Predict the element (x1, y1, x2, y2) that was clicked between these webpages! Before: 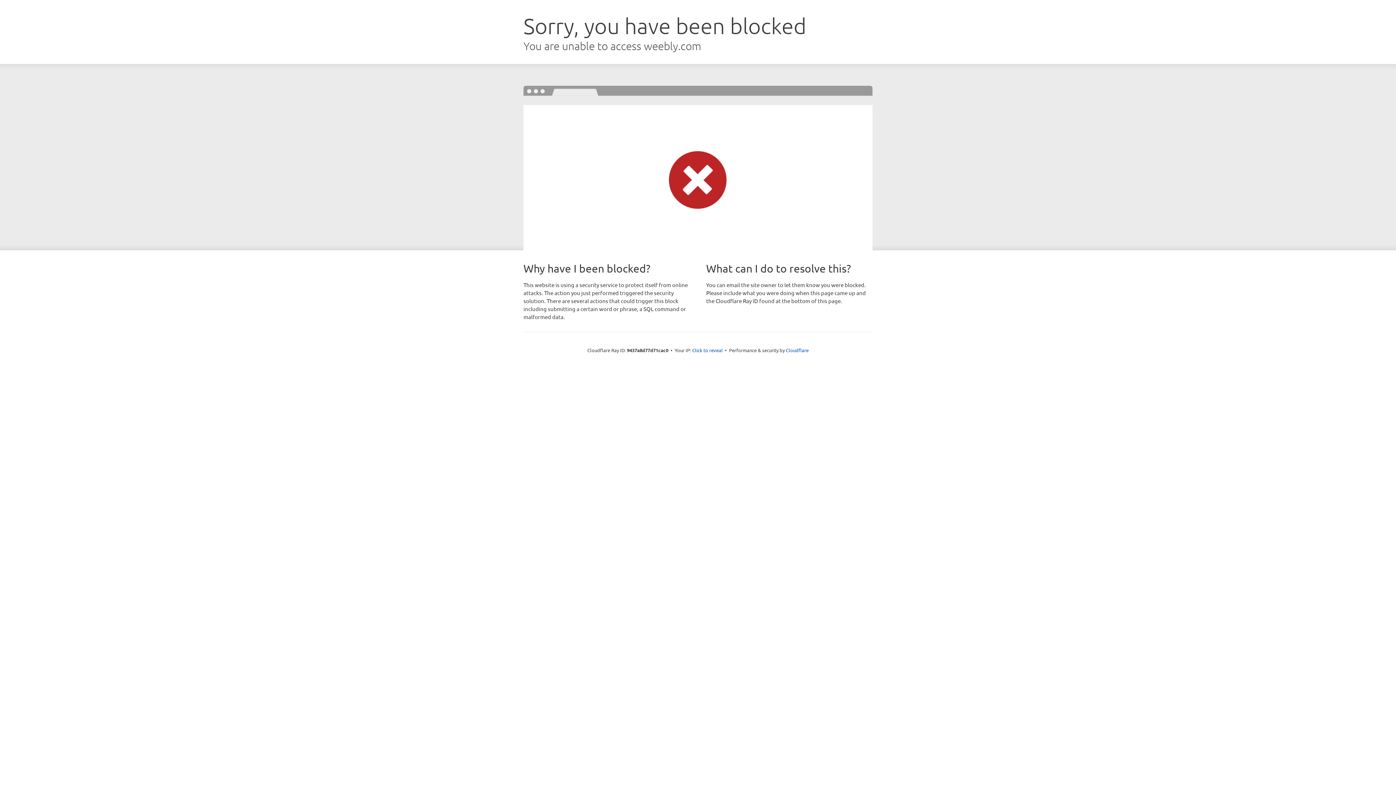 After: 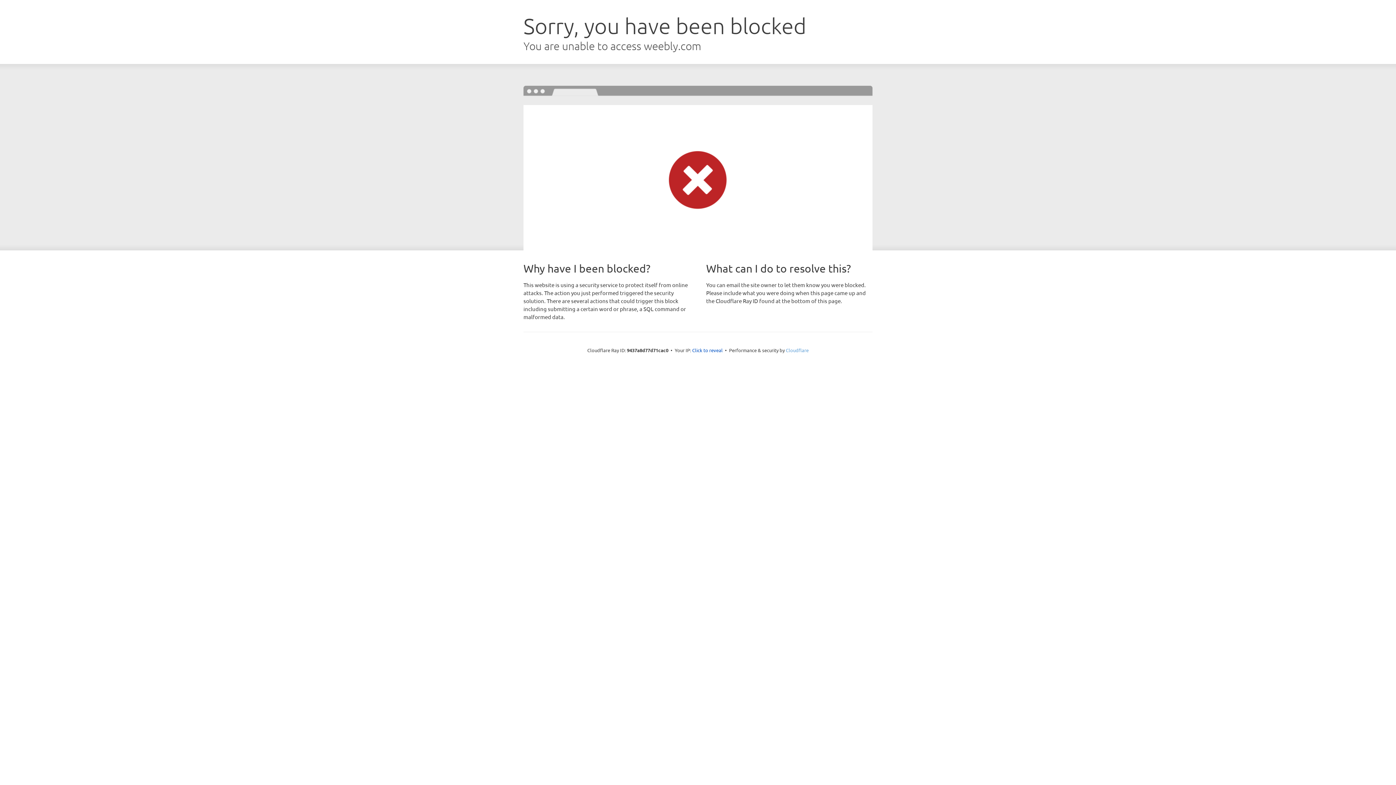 Action: bbox: (786, 347, 808, 353) label: Cloudflare